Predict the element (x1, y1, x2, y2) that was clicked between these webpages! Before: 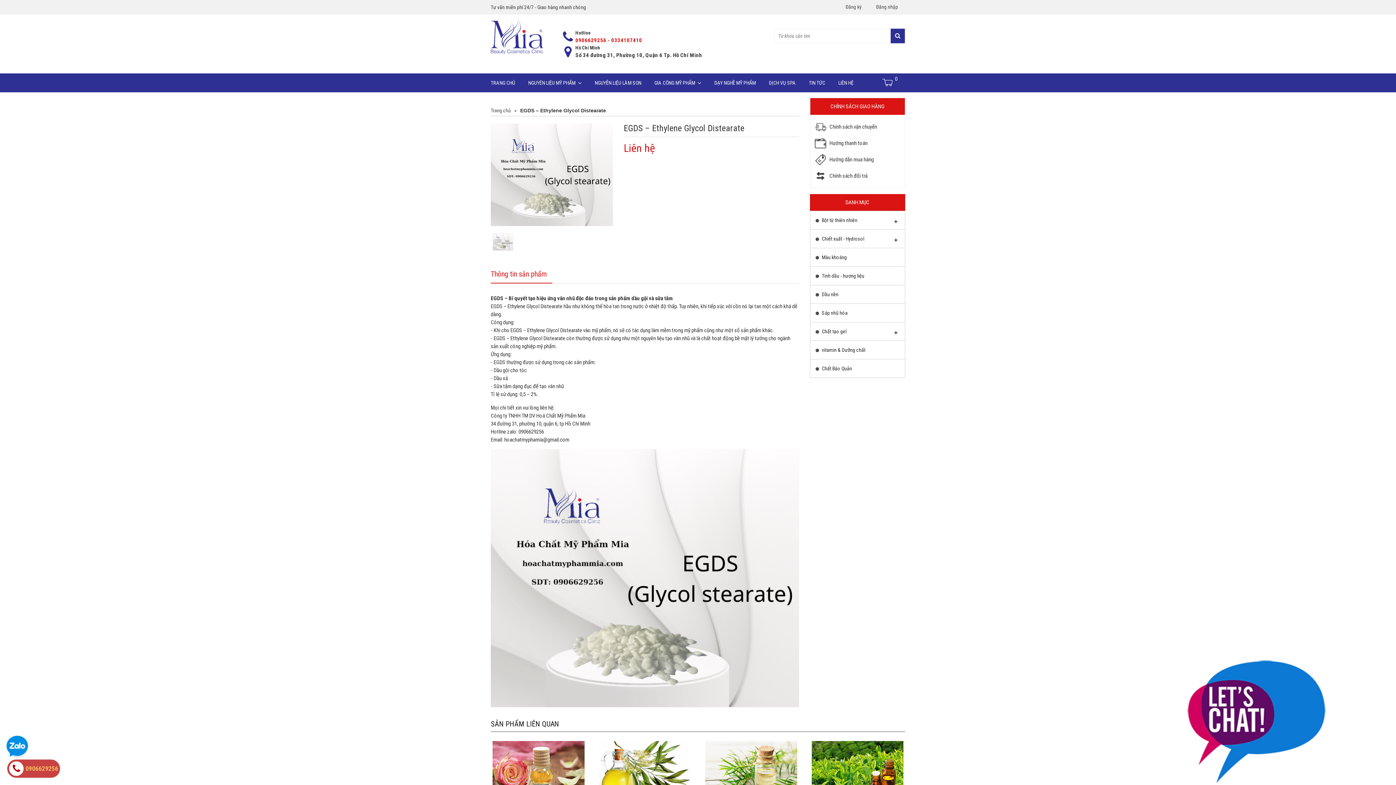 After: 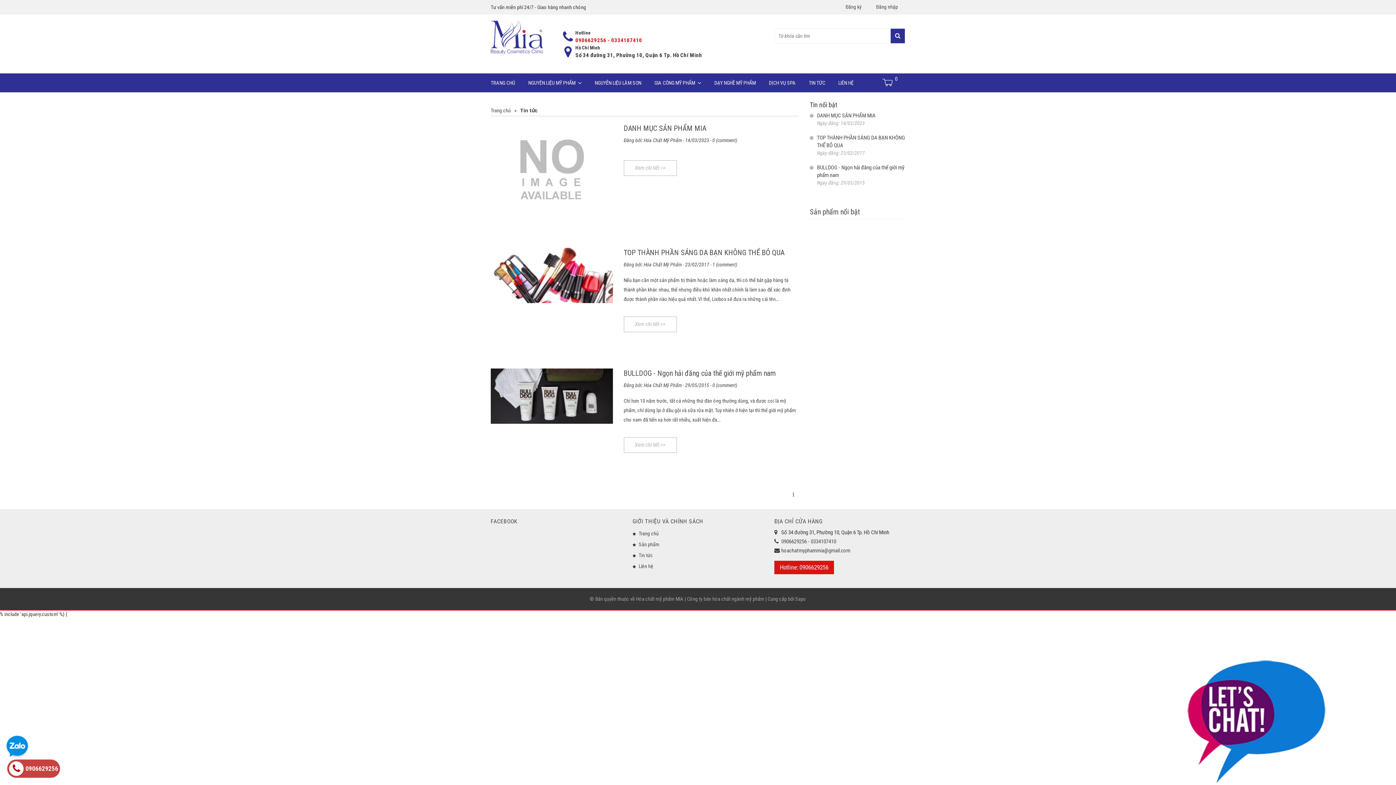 Action: label: TIN TỨC bbox: (802, 75, 832, 90)